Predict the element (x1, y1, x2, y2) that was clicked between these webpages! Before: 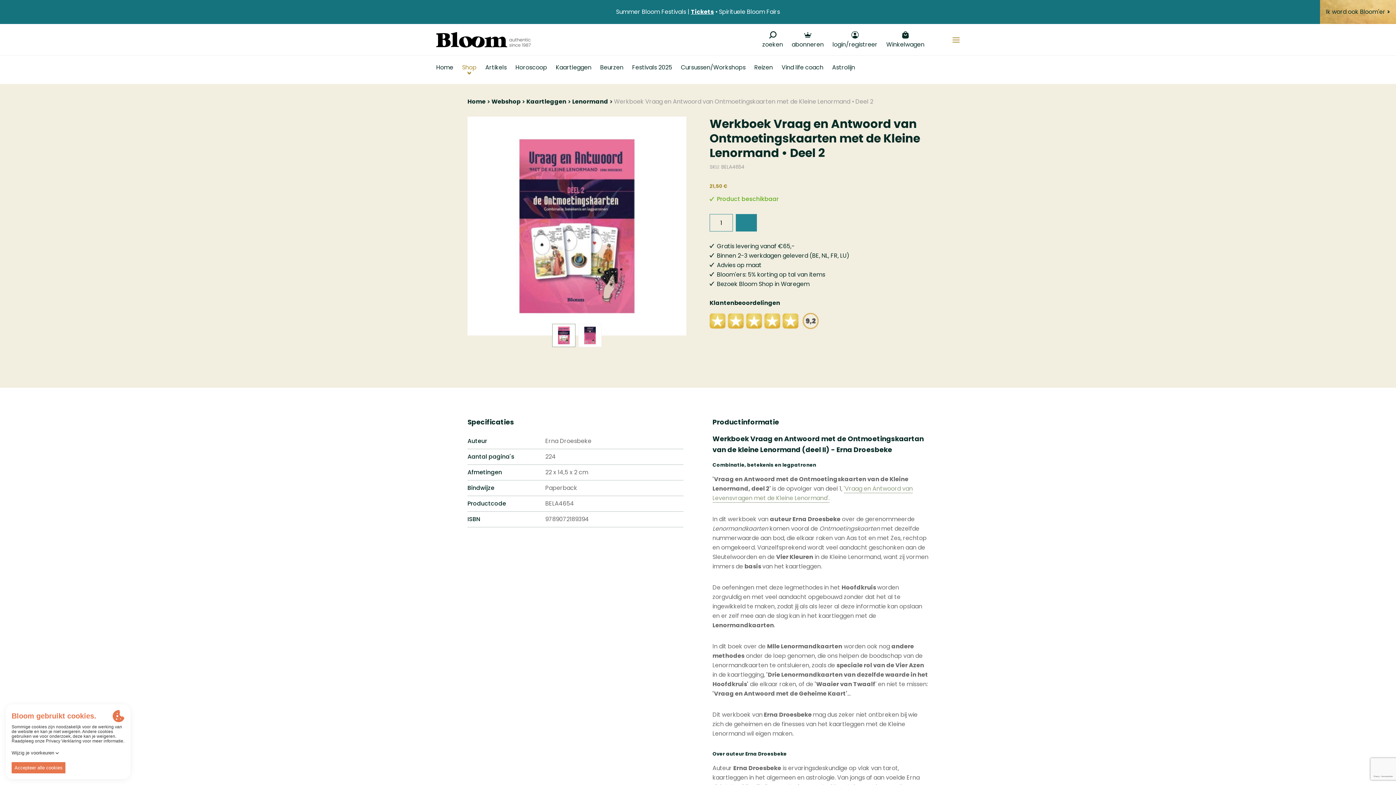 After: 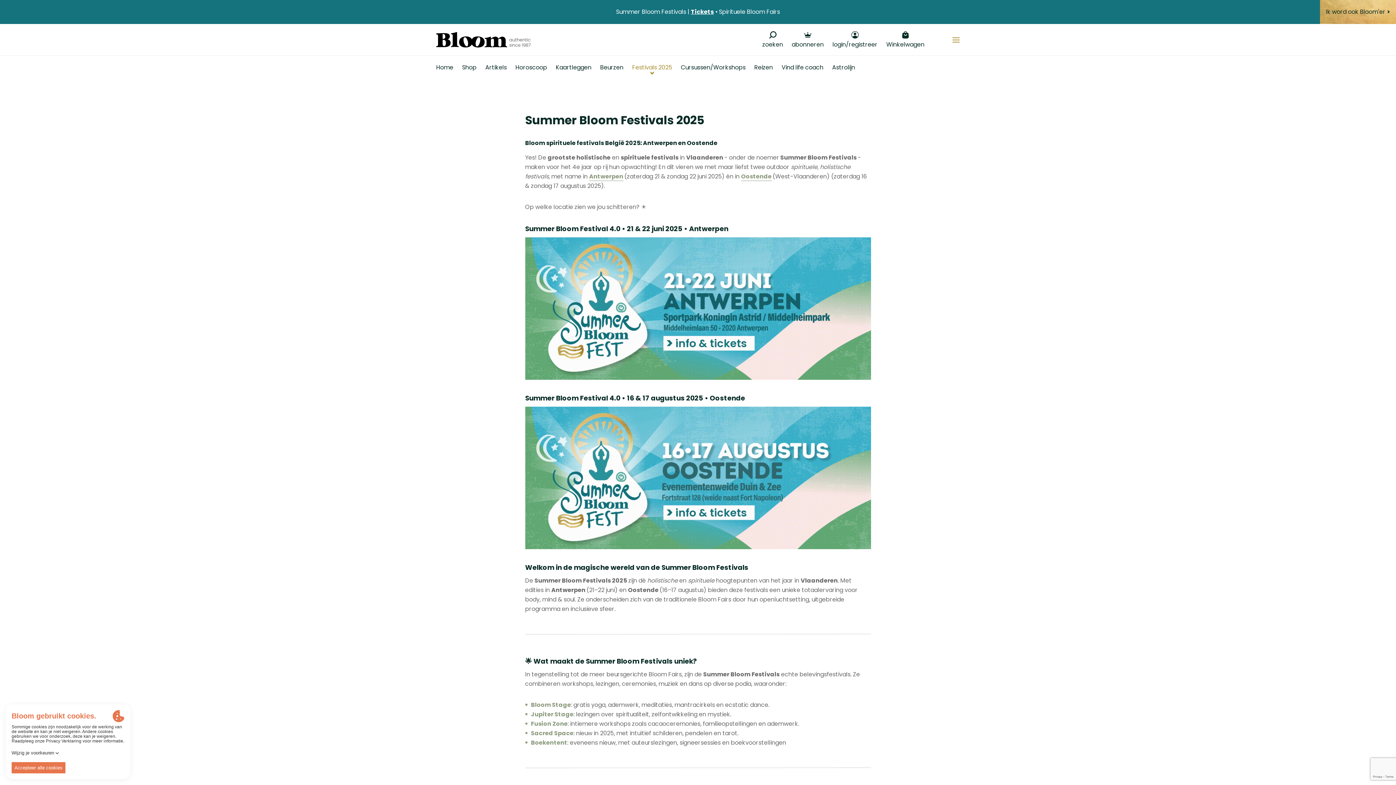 Action: label: Festivals 2025 bbox: (632, 64, 672, 75)